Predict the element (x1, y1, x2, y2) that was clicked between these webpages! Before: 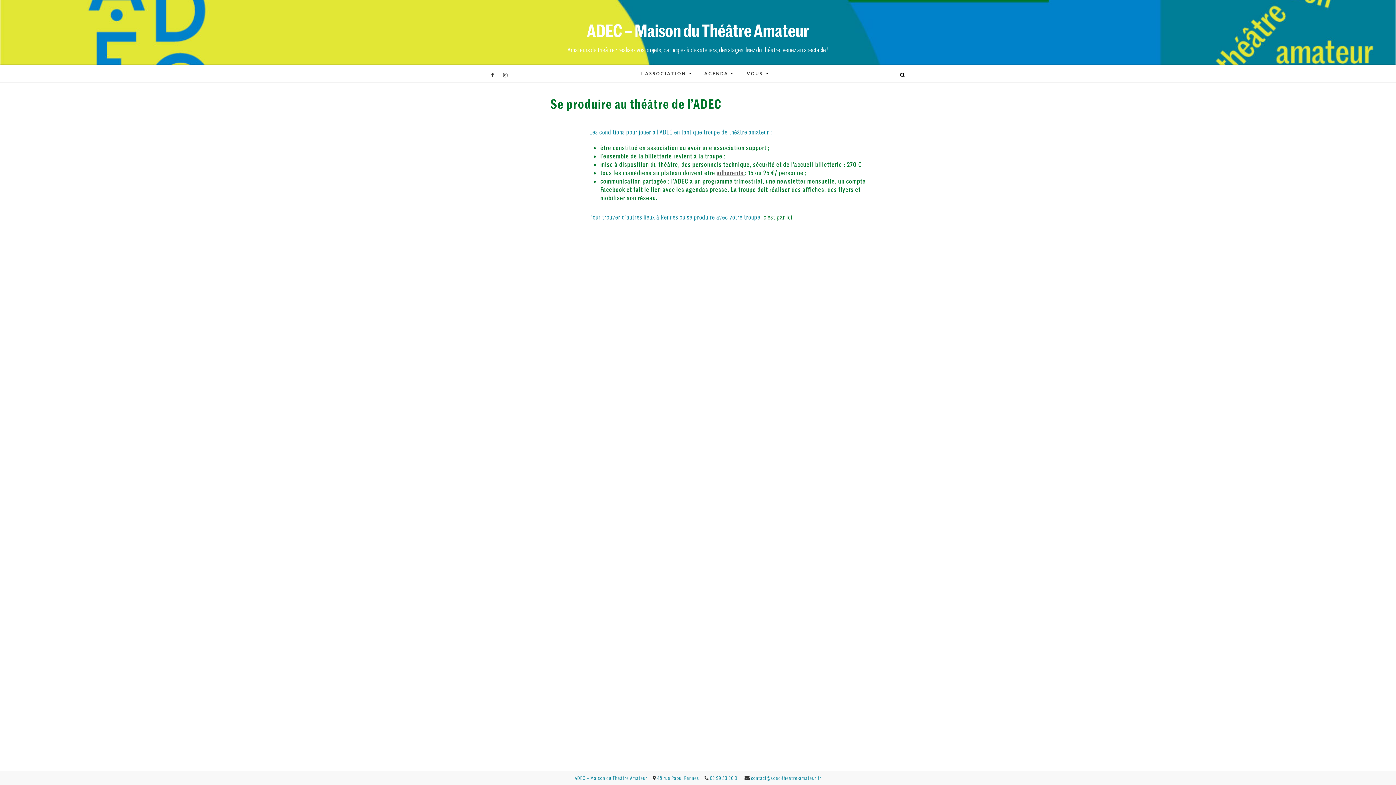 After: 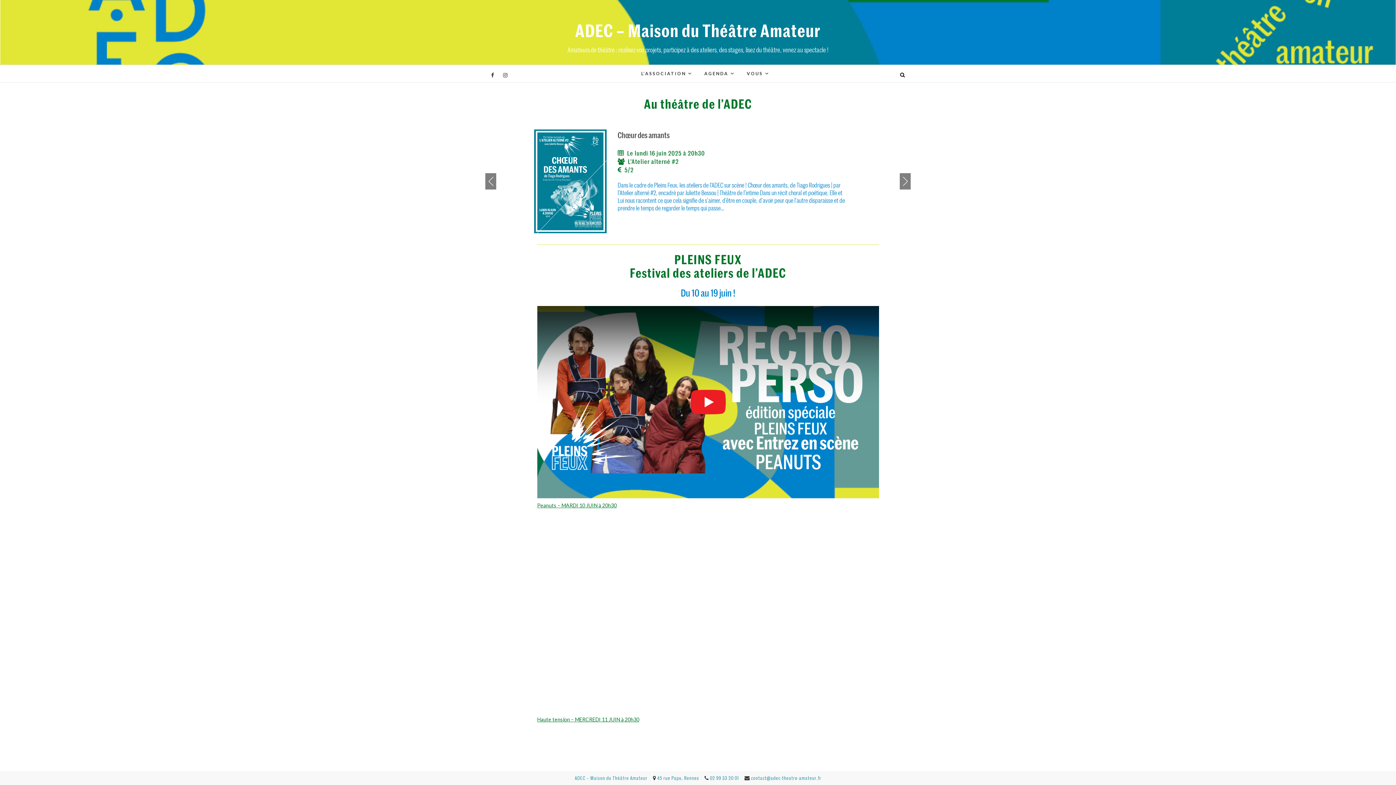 Action: bbox: (485, 61, 606, 74) label: ADEC – Maison du Théâtre Amateur